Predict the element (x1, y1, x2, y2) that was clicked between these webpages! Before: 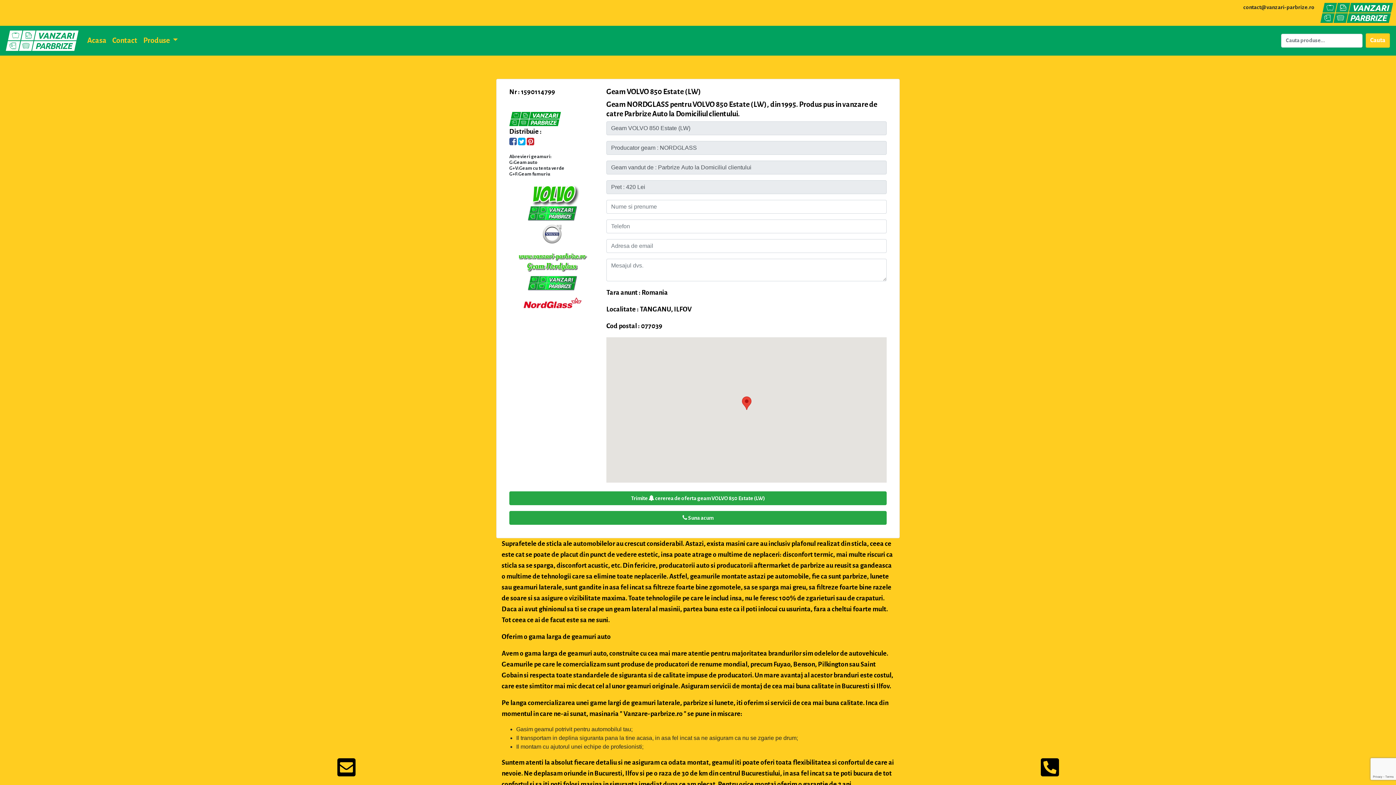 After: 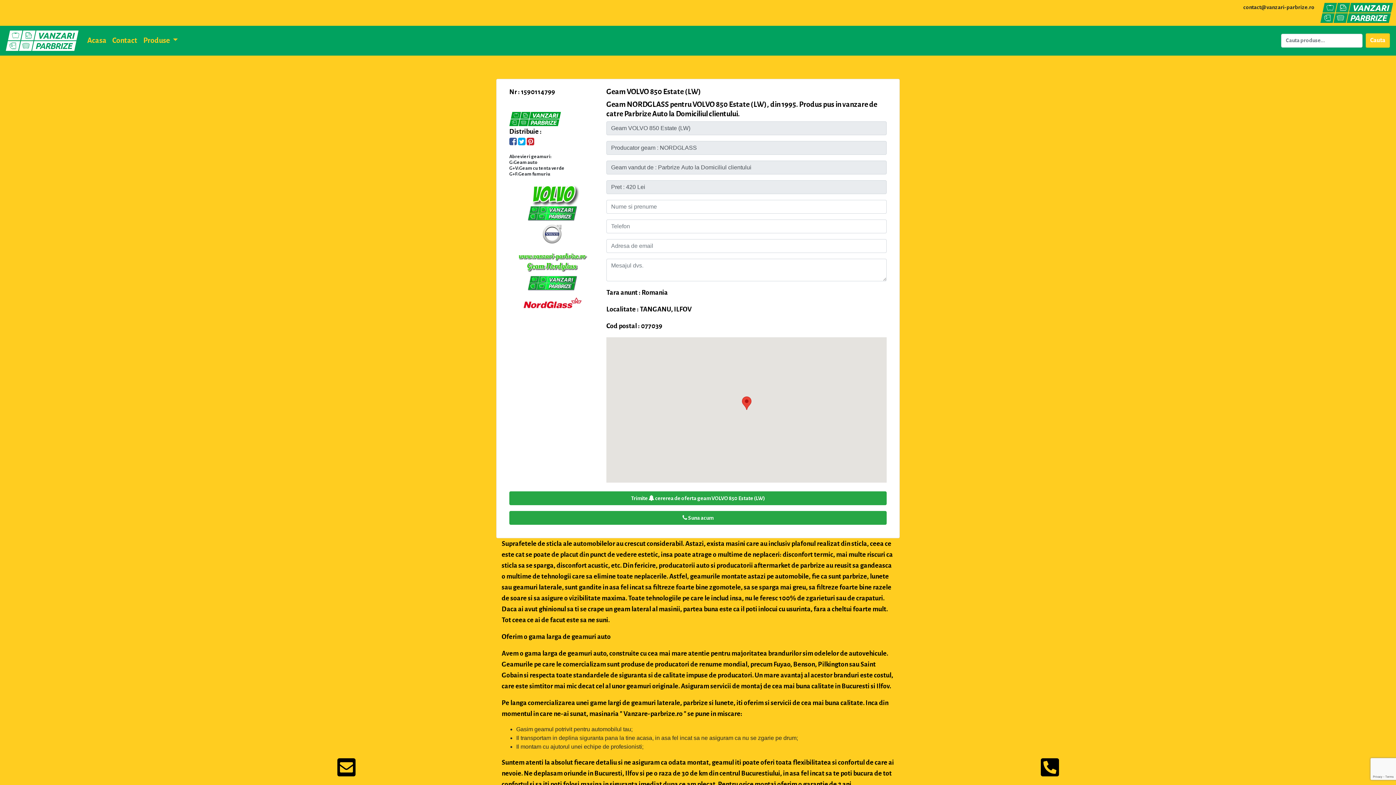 Action: label: Geam VOLVO 850 Estate (LW) bbox: (606, 87, 701, 95)